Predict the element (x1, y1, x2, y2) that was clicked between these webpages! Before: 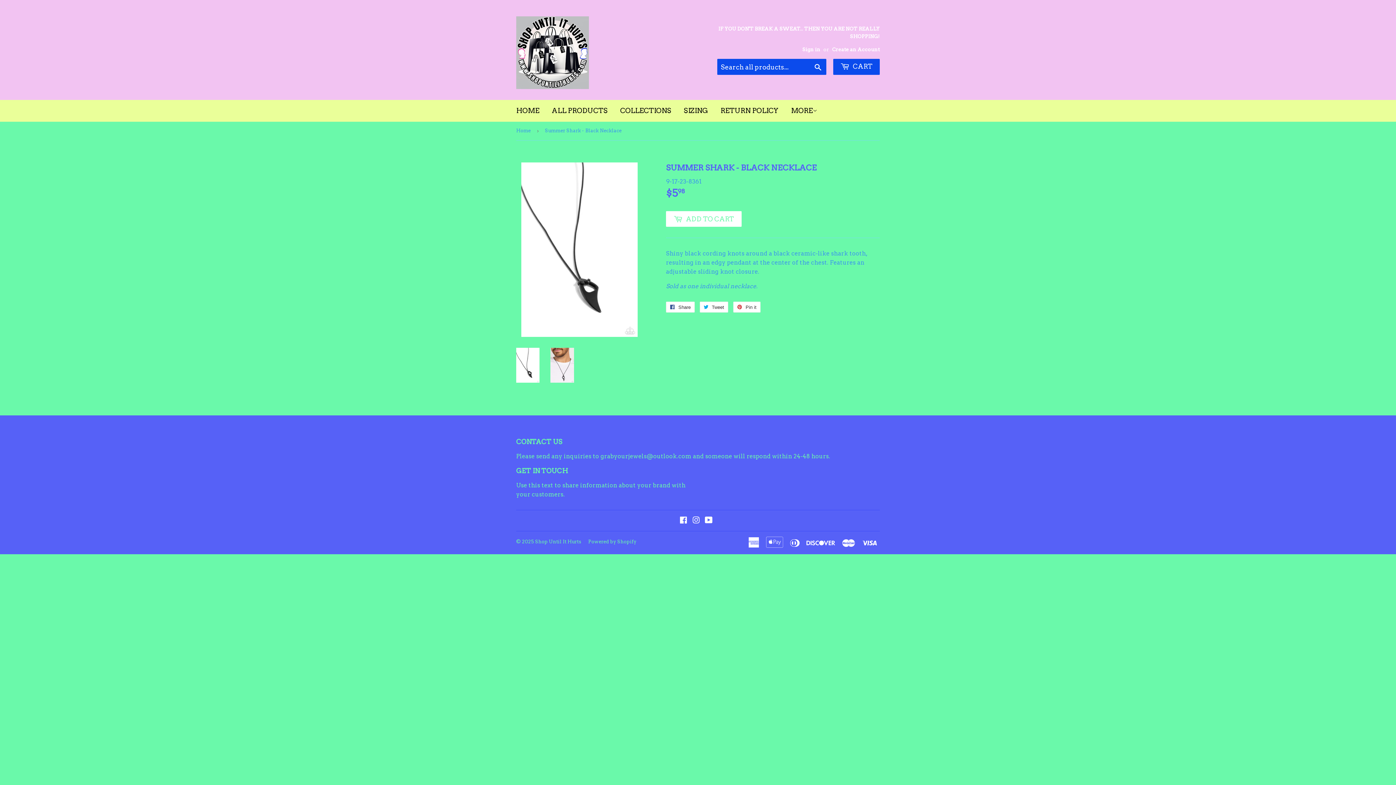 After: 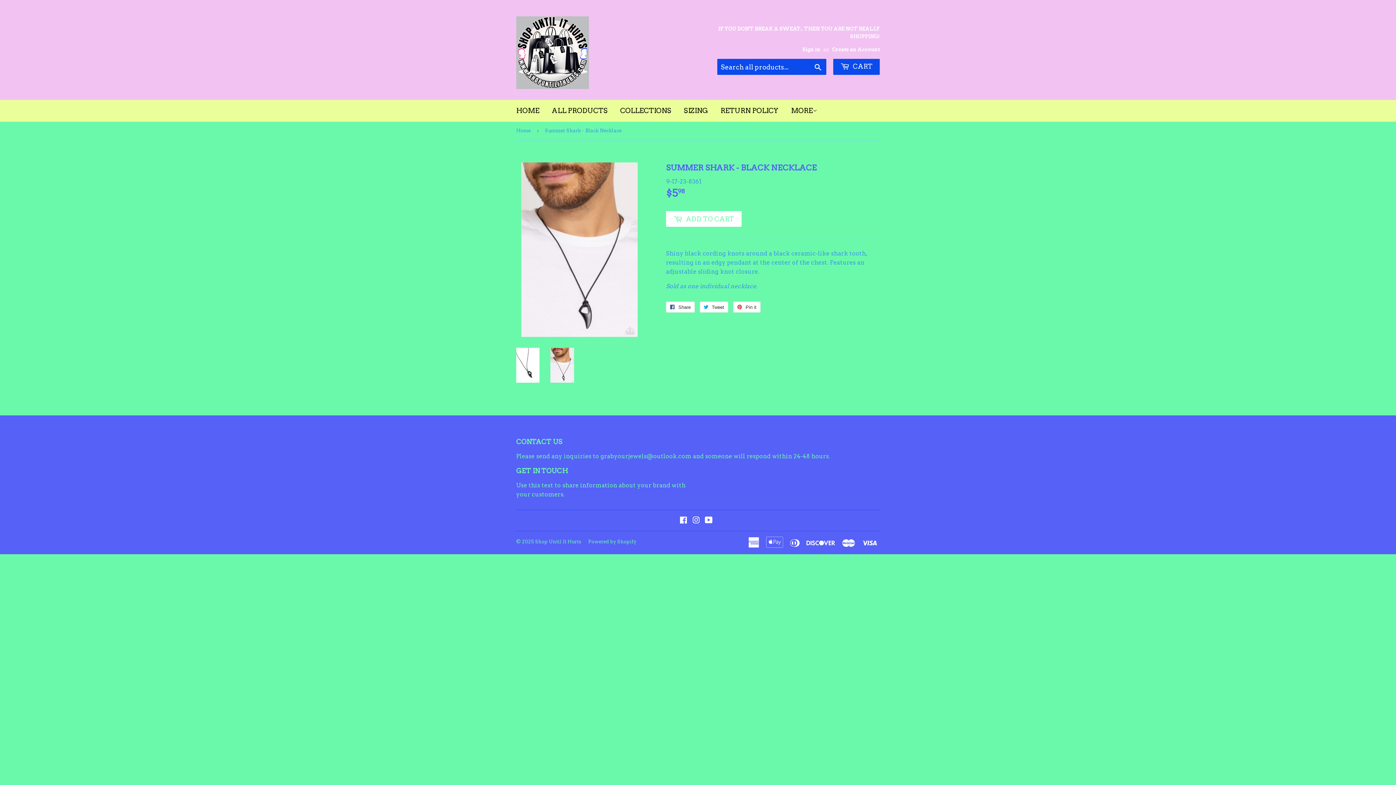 Action: bbox: (550, 348, 574, 383)